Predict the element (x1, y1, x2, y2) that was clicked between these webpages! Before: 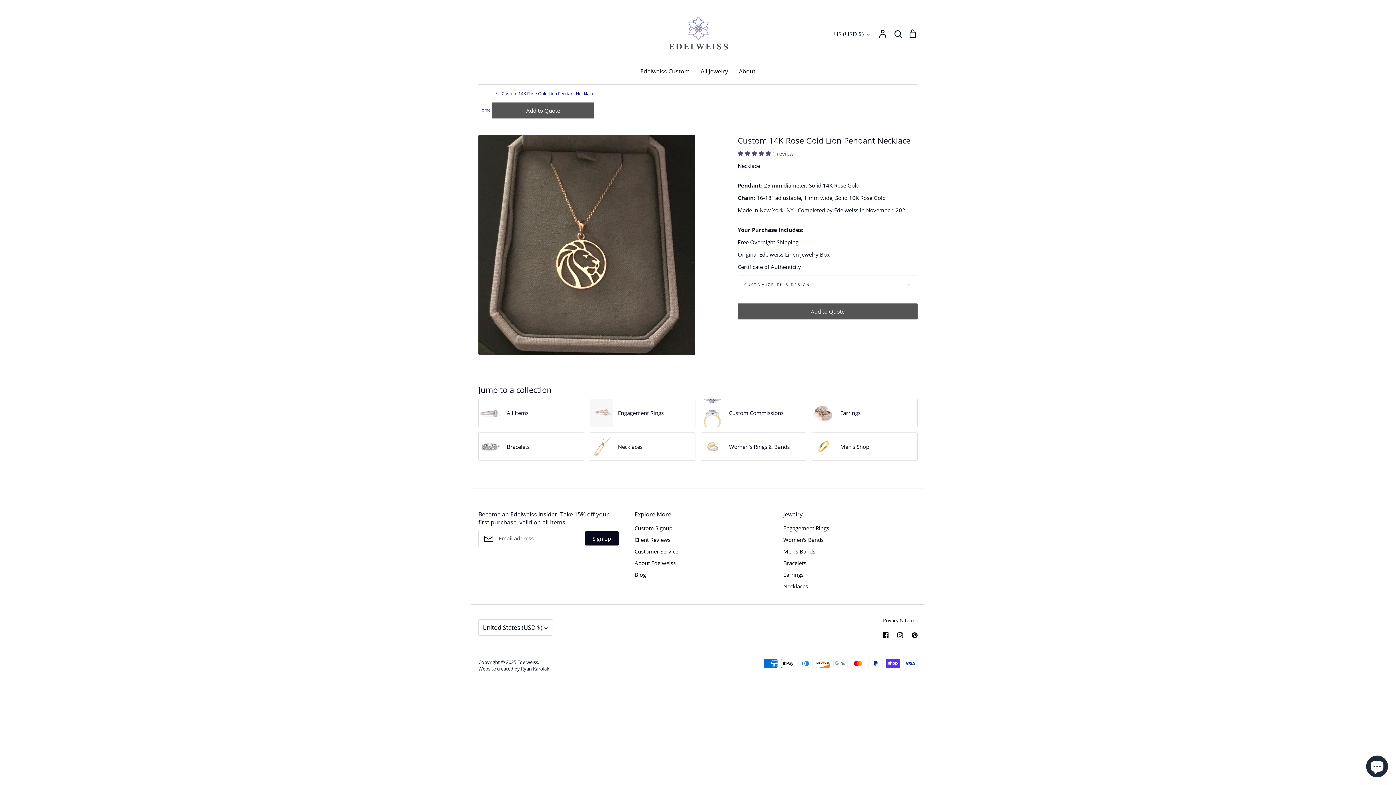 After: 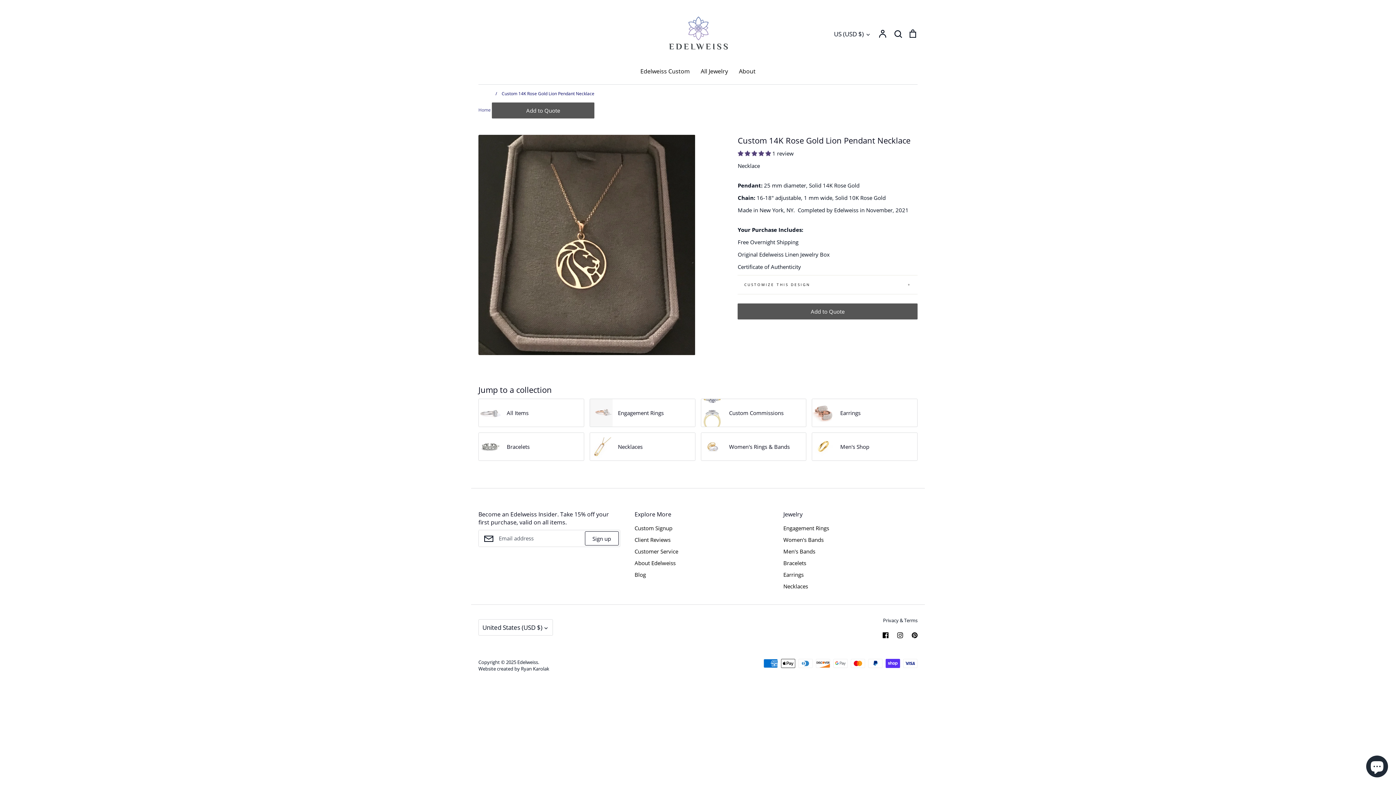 Action: label: Sign up bbox: (584, 531, 618, 545)